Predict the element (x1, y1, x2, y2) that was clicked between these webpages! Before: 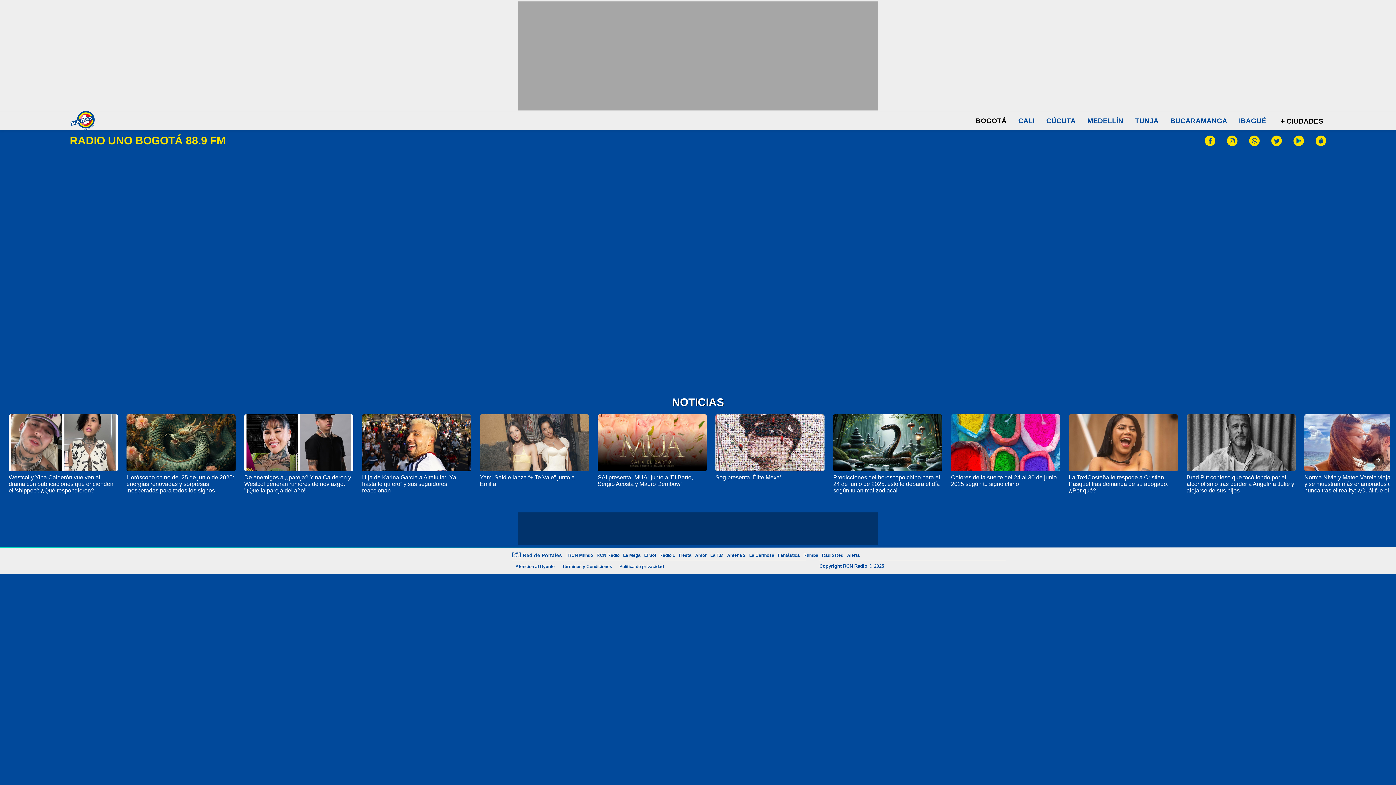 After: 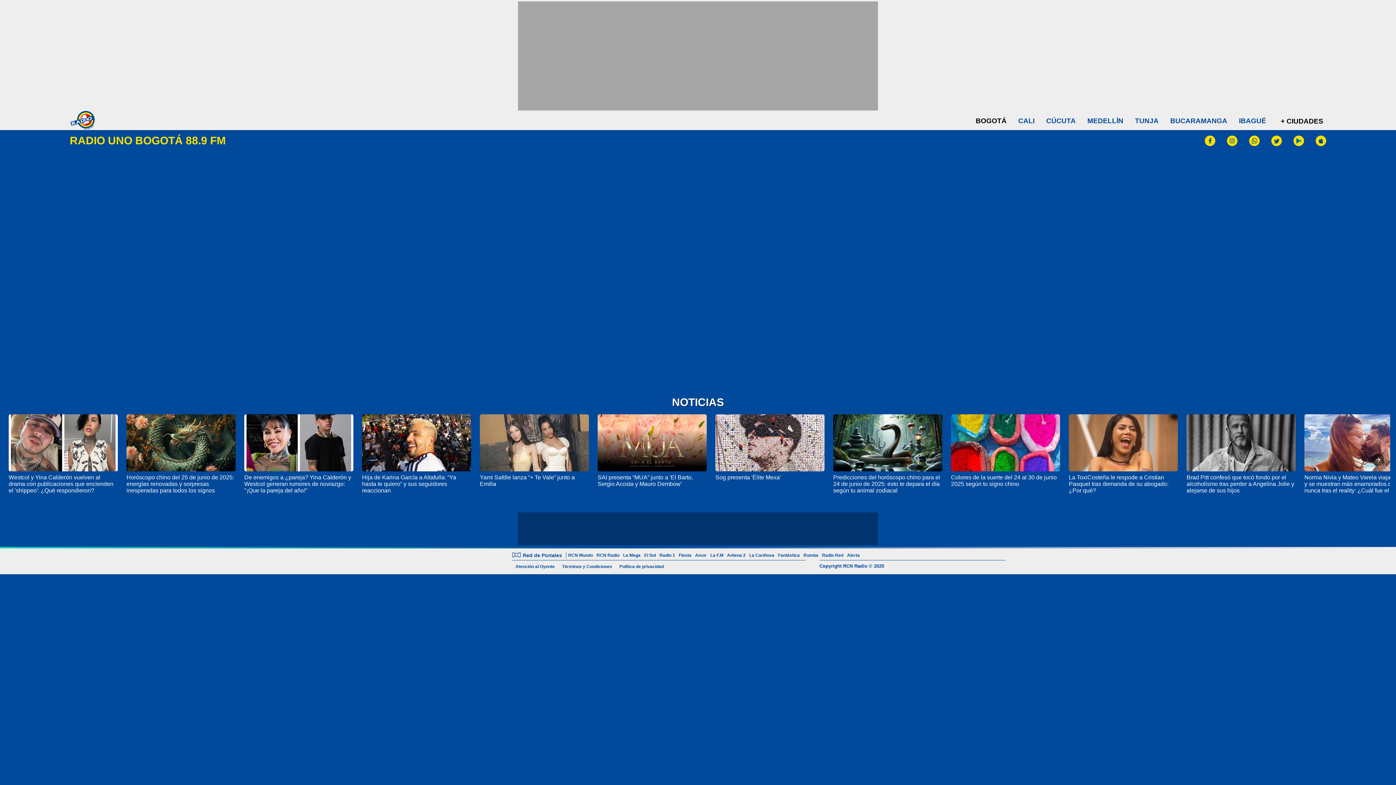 Action: bbox: (126, 474, 234, 493) label: Horóscopo chino del 25 de junio de 2025: energías renovadas y sorpresas inesperadas para todos los signos